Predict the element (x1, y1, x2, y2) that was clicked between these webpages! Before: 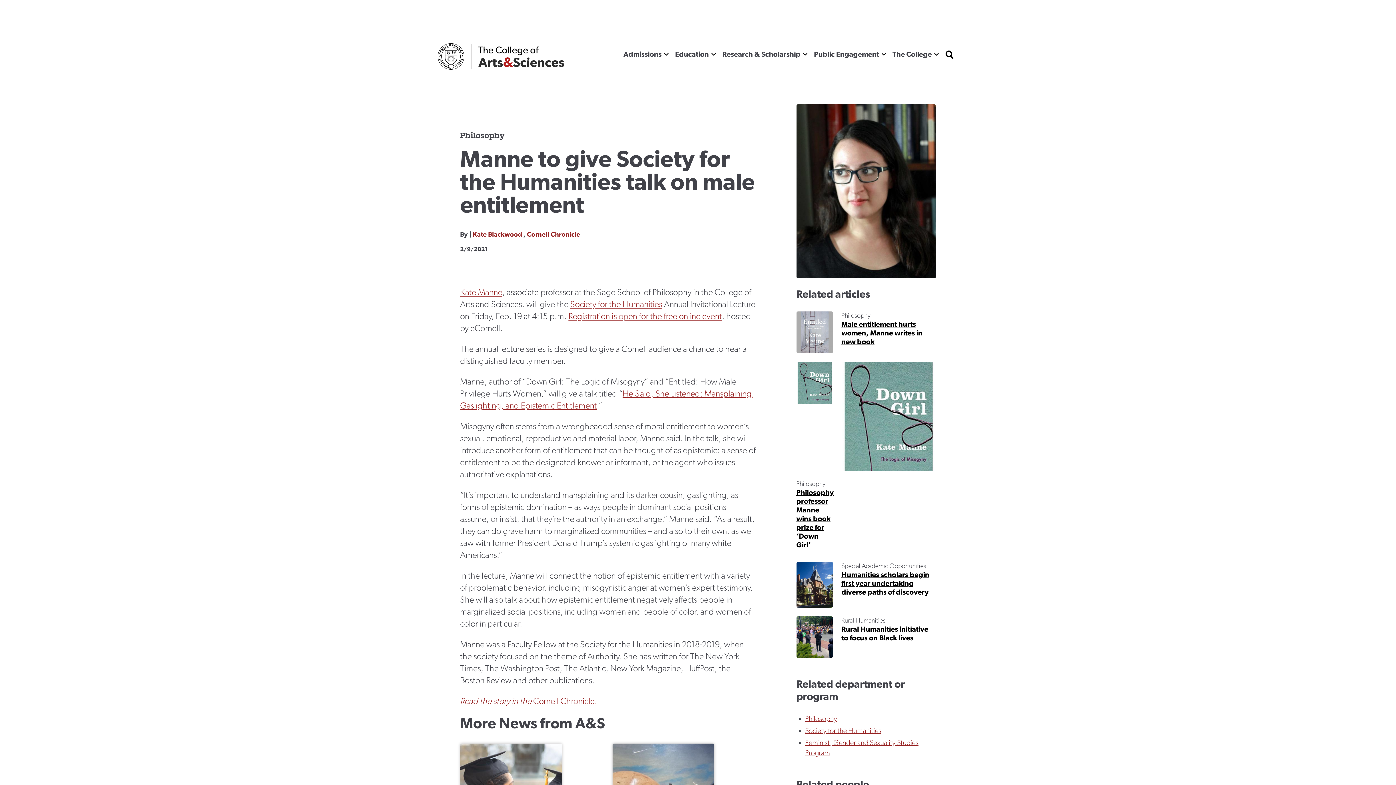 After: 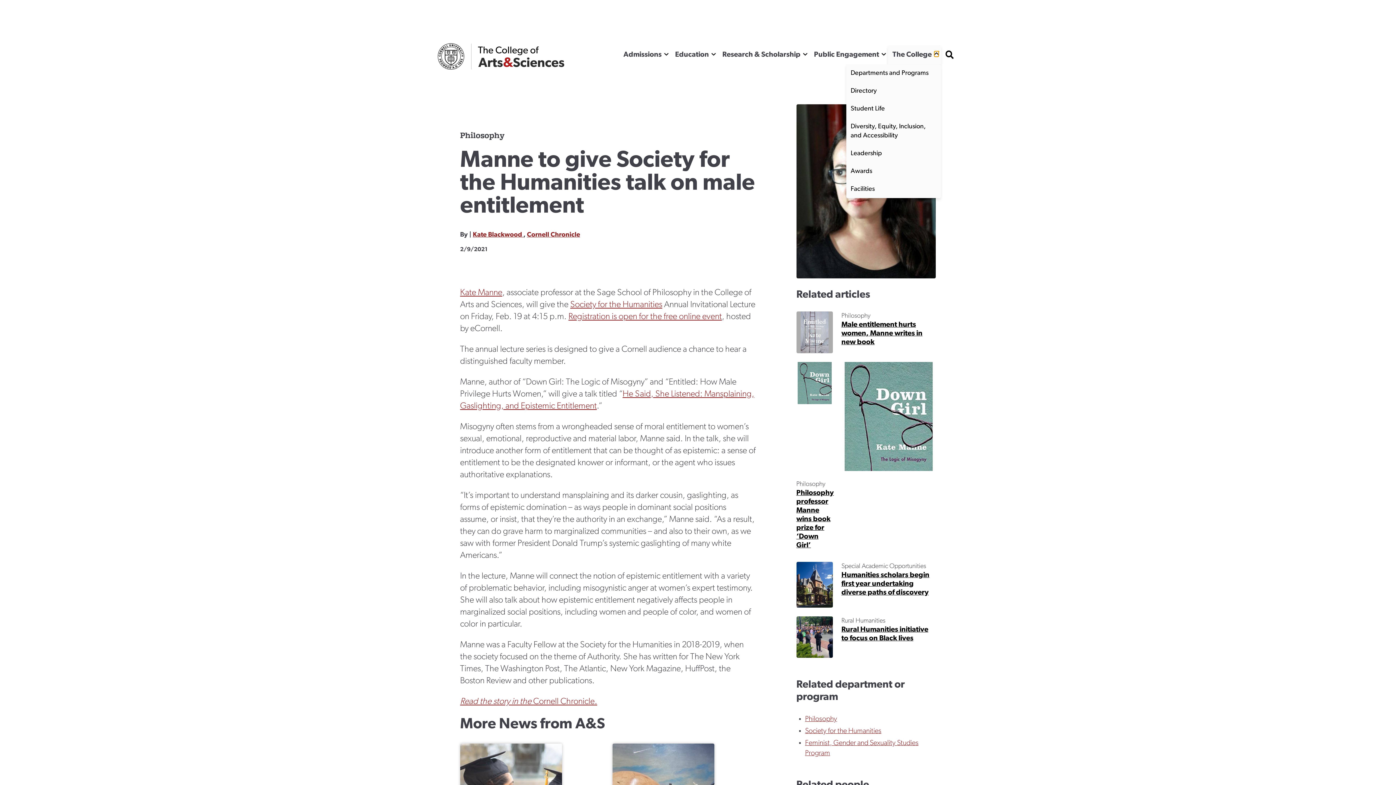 Action: bbox: (934, 51, 938, 56) label: Show the The College menu